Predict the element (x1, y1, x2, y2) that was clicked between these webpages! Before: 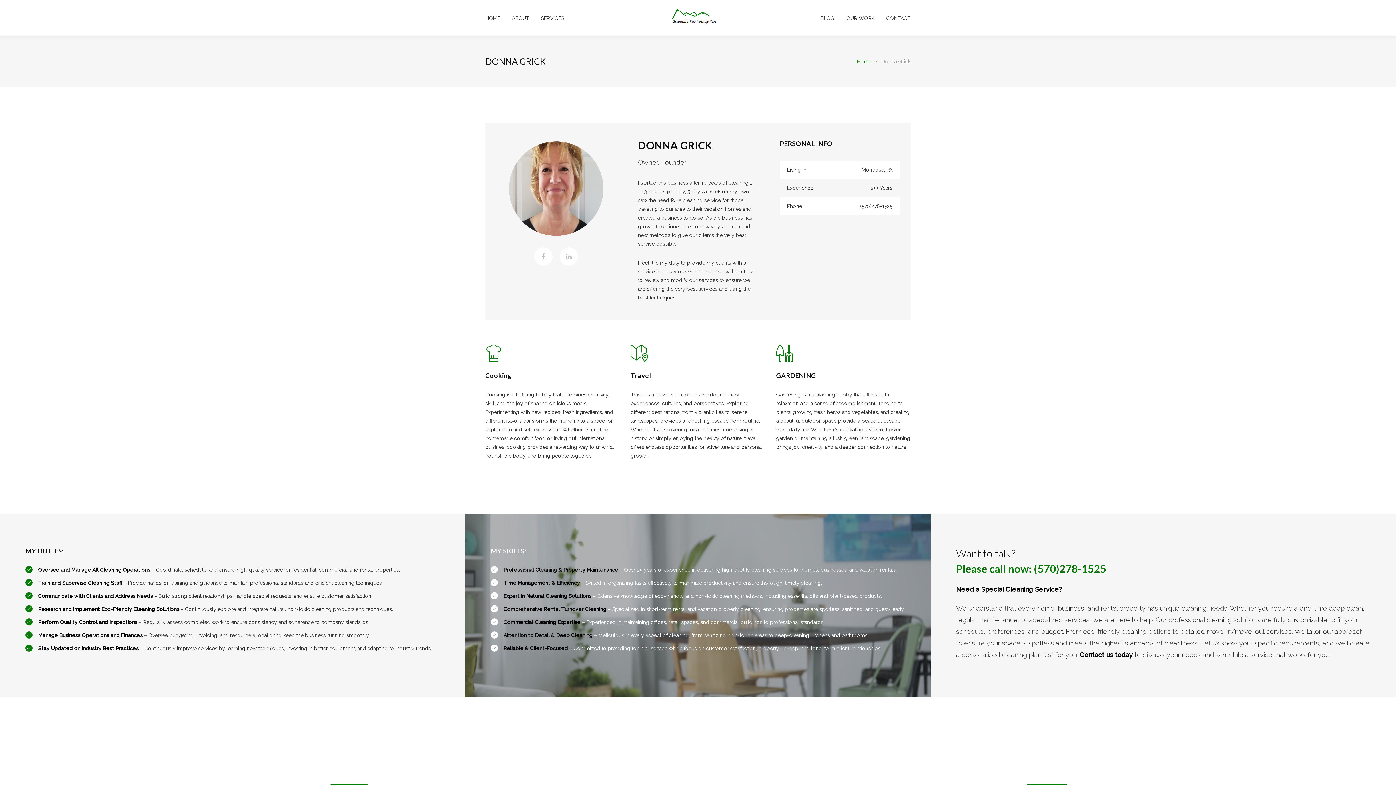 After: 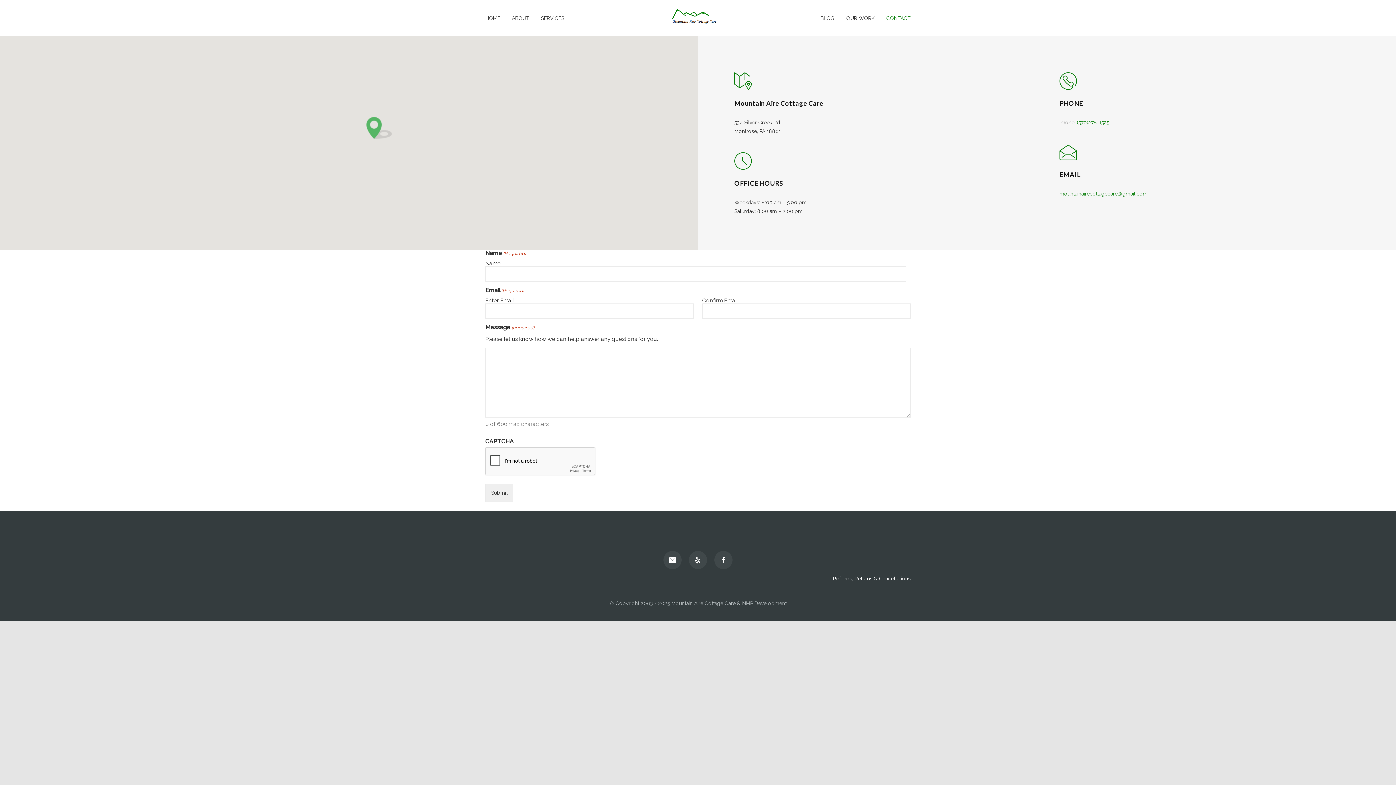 Action: label: CONTACT bbox: (874, 8, 910, 27)